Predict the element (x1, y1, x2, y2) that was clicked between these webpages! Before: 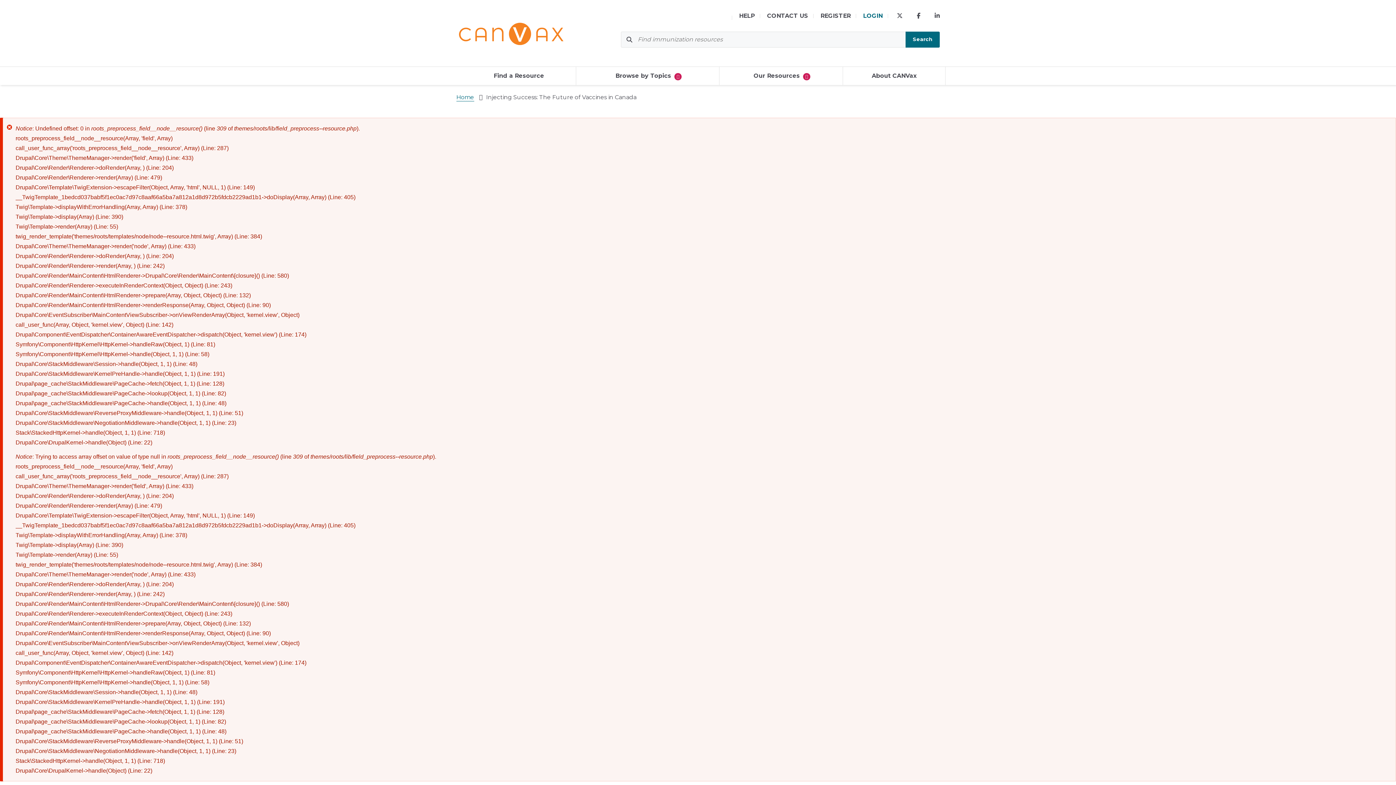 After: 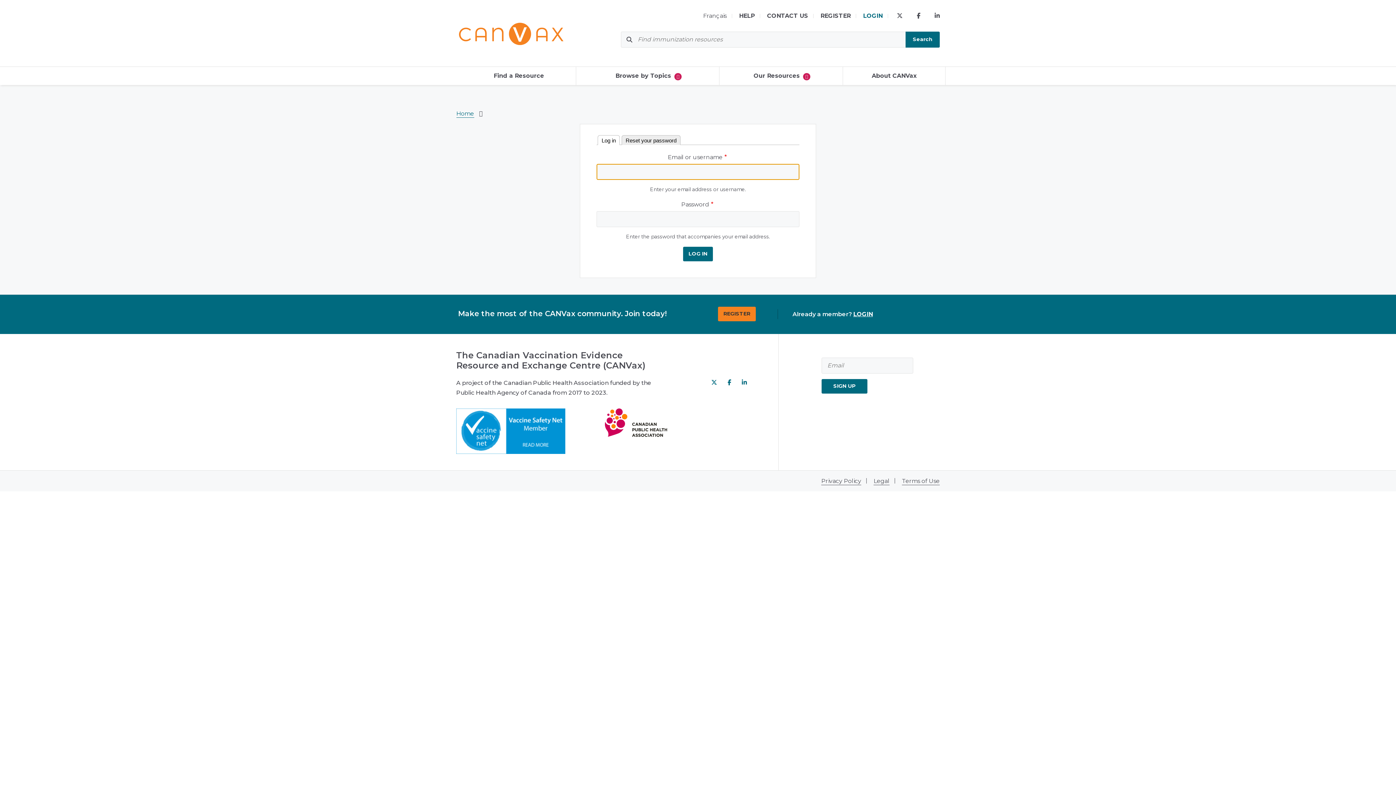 Action: label: LOGIN bbox: (863, 11, 882, 20)